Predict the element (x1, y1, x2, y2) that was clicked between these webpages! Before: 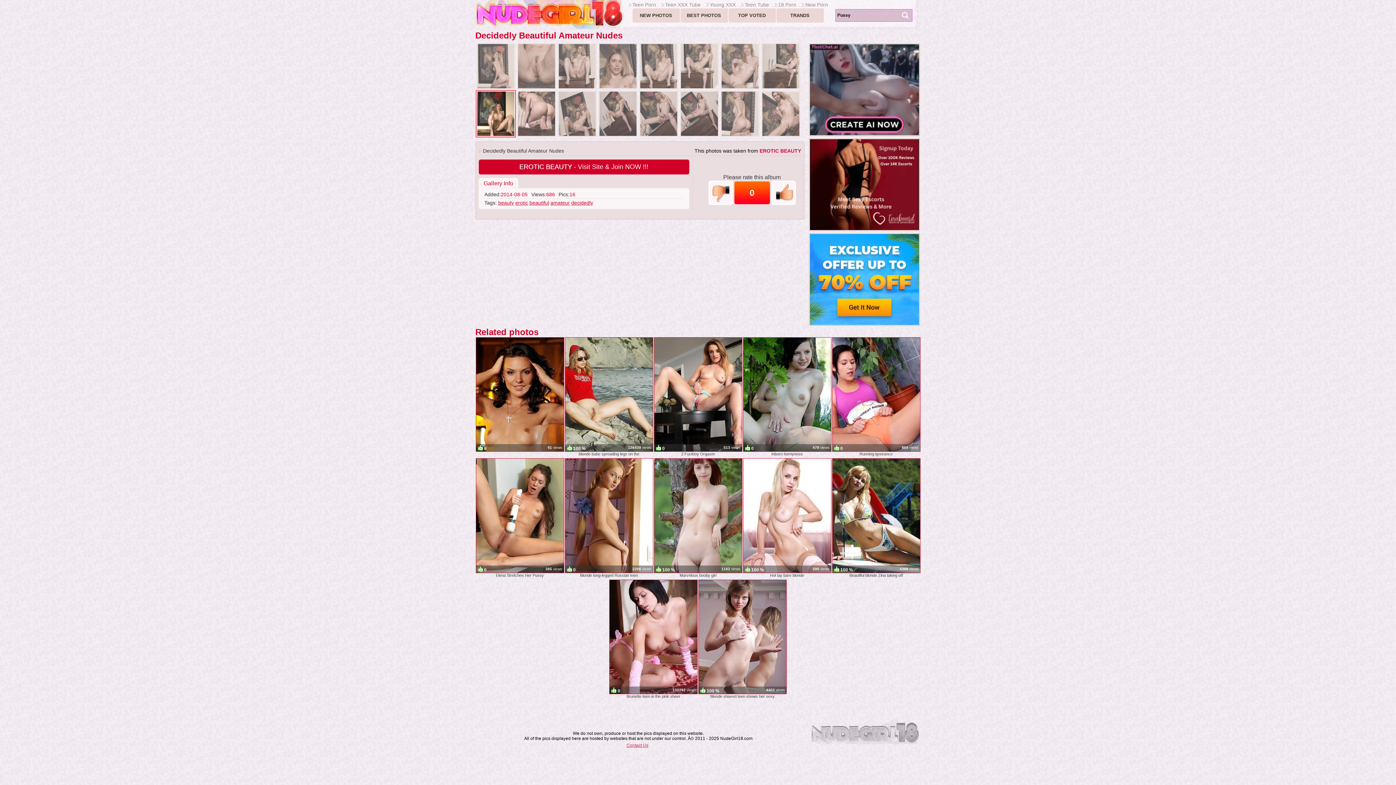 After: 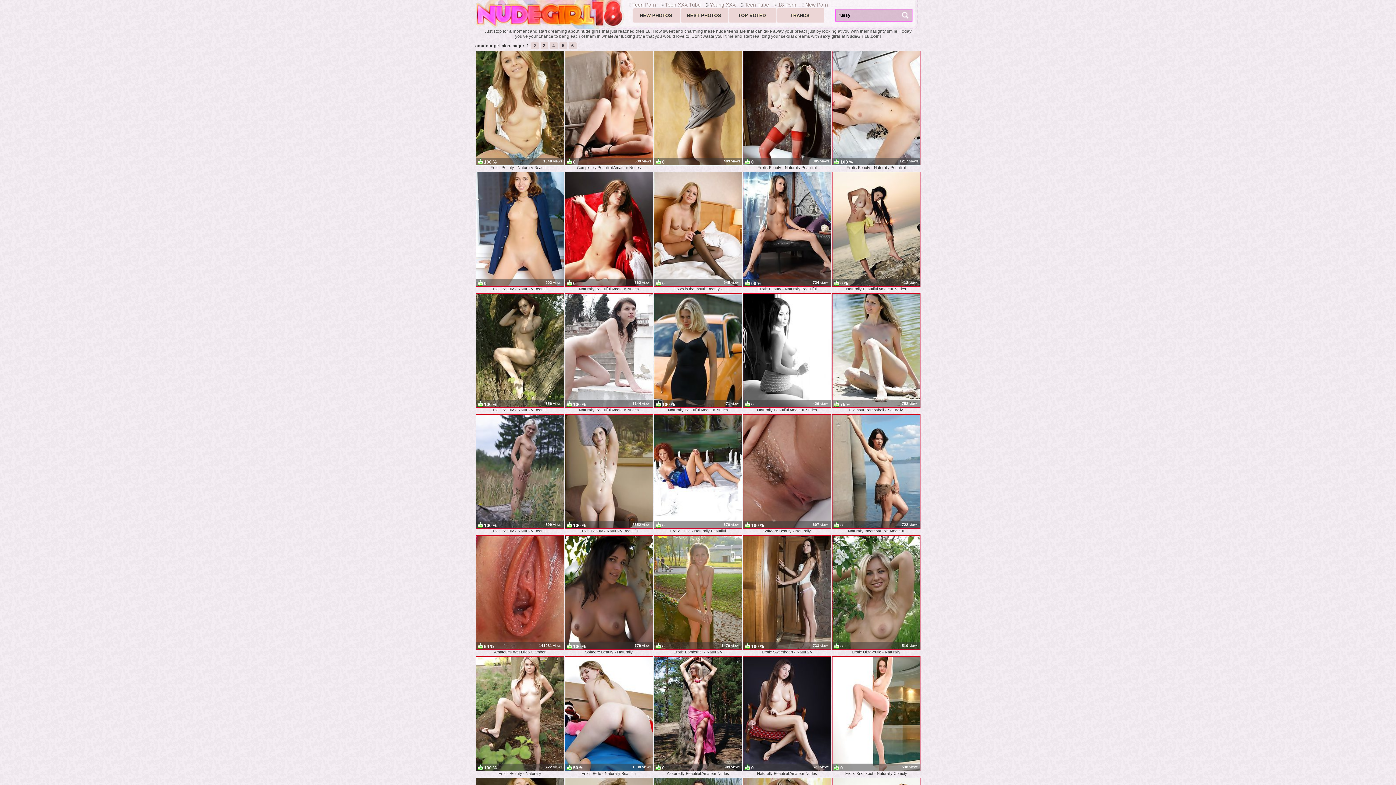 Action: bbox: (550, 200, 570, 205) label: amateur